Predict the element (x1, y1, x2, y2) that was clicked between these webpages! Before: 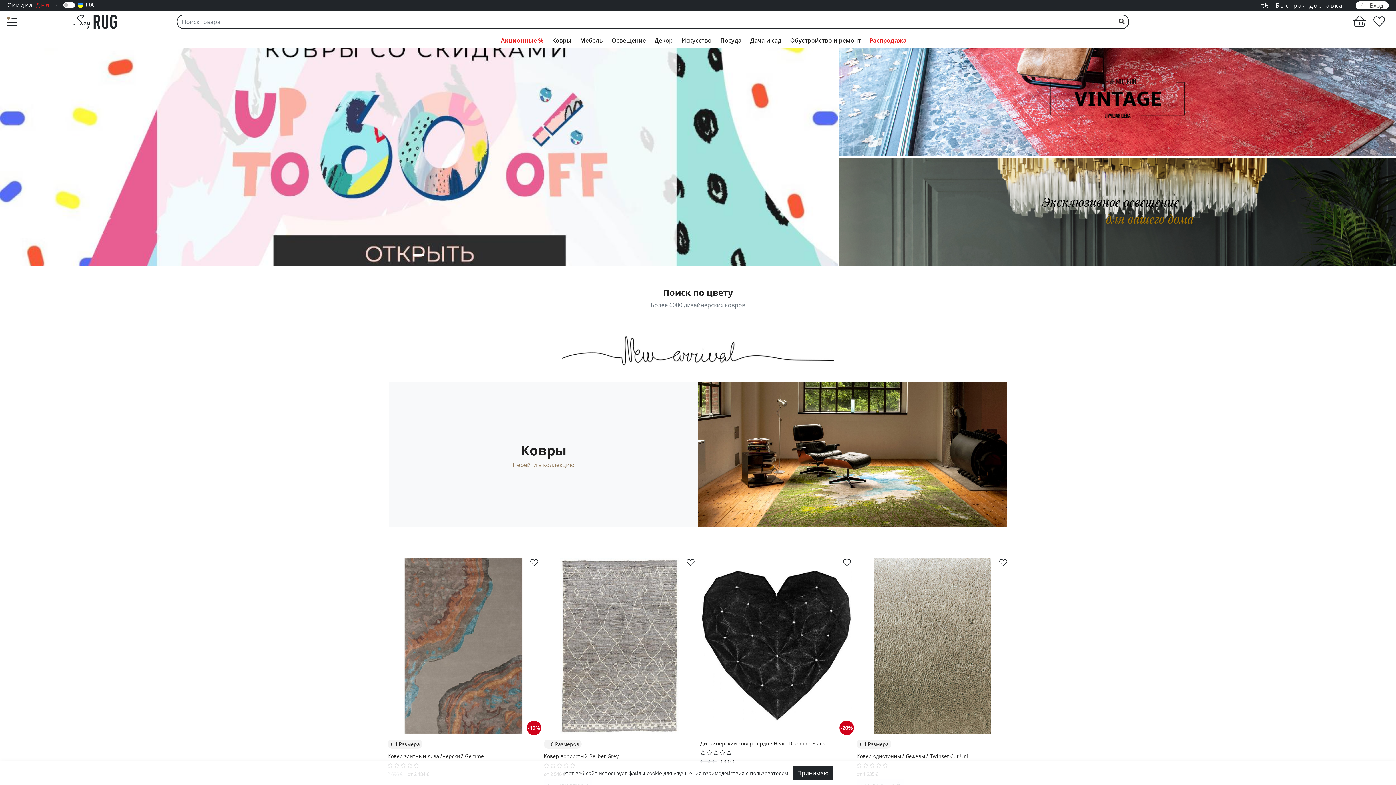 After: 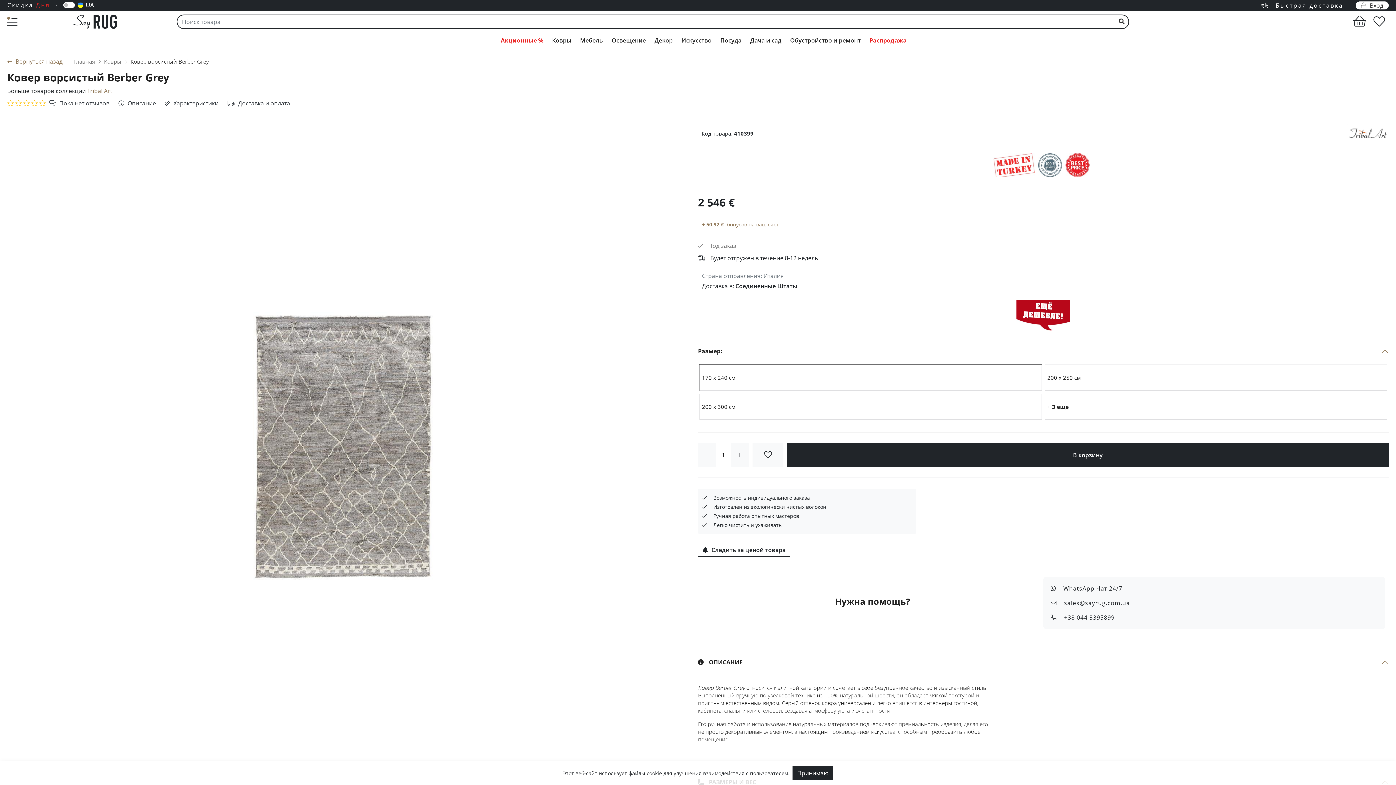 Action: bbox: (544, 753, 618, 759) label: Ковер ворсистый Berber Grey